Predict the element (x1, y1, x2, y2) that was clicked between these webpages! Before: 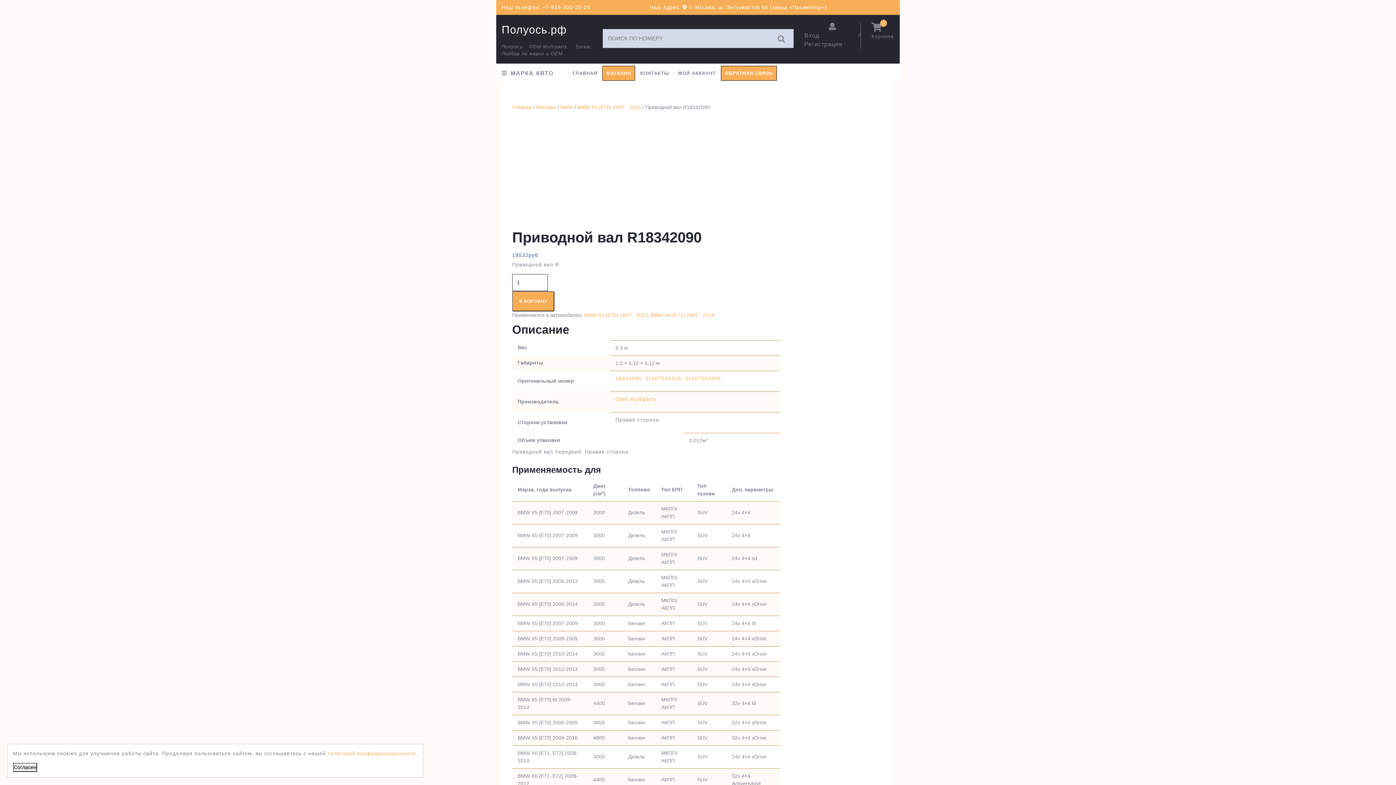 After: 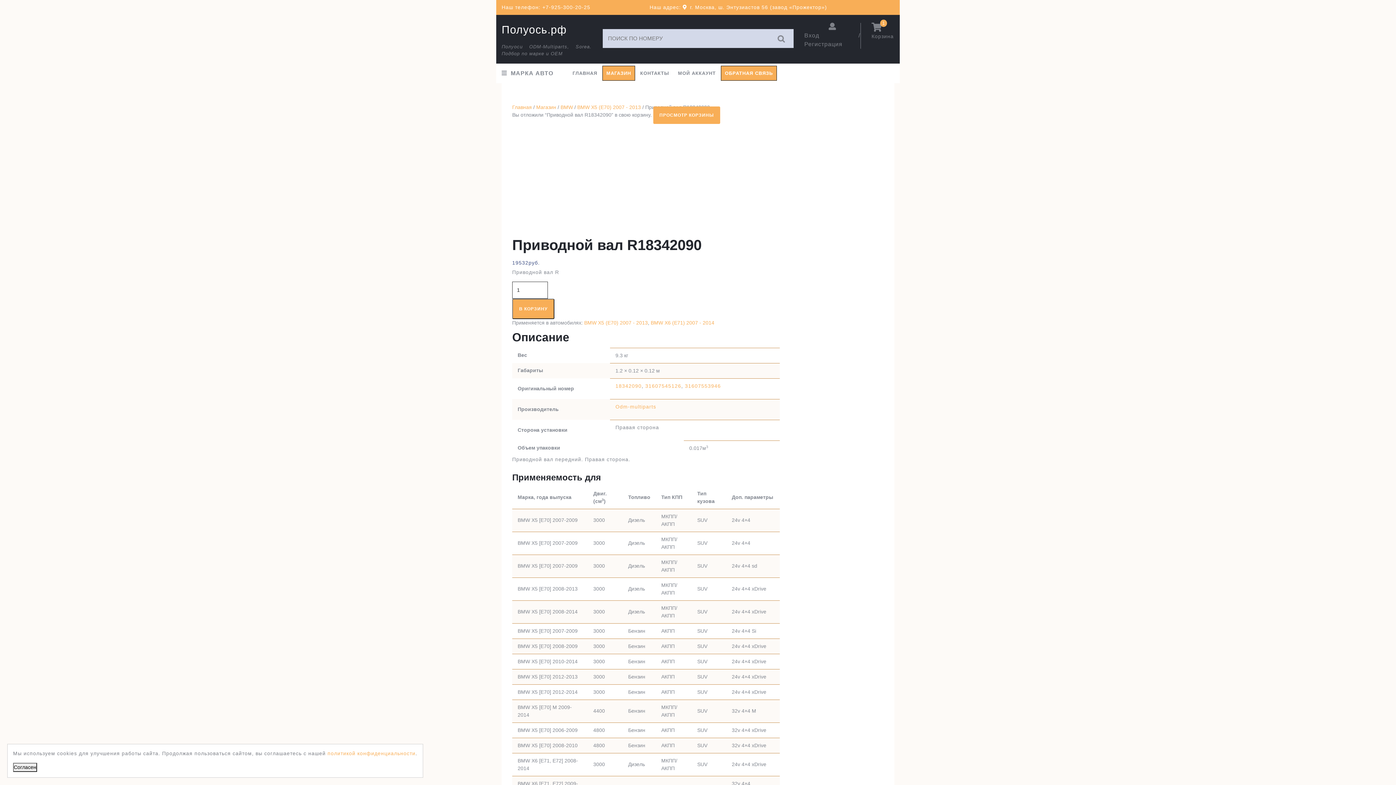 Action: label: В КОРЗИНУ bbox: (512, 291, 554, 311)